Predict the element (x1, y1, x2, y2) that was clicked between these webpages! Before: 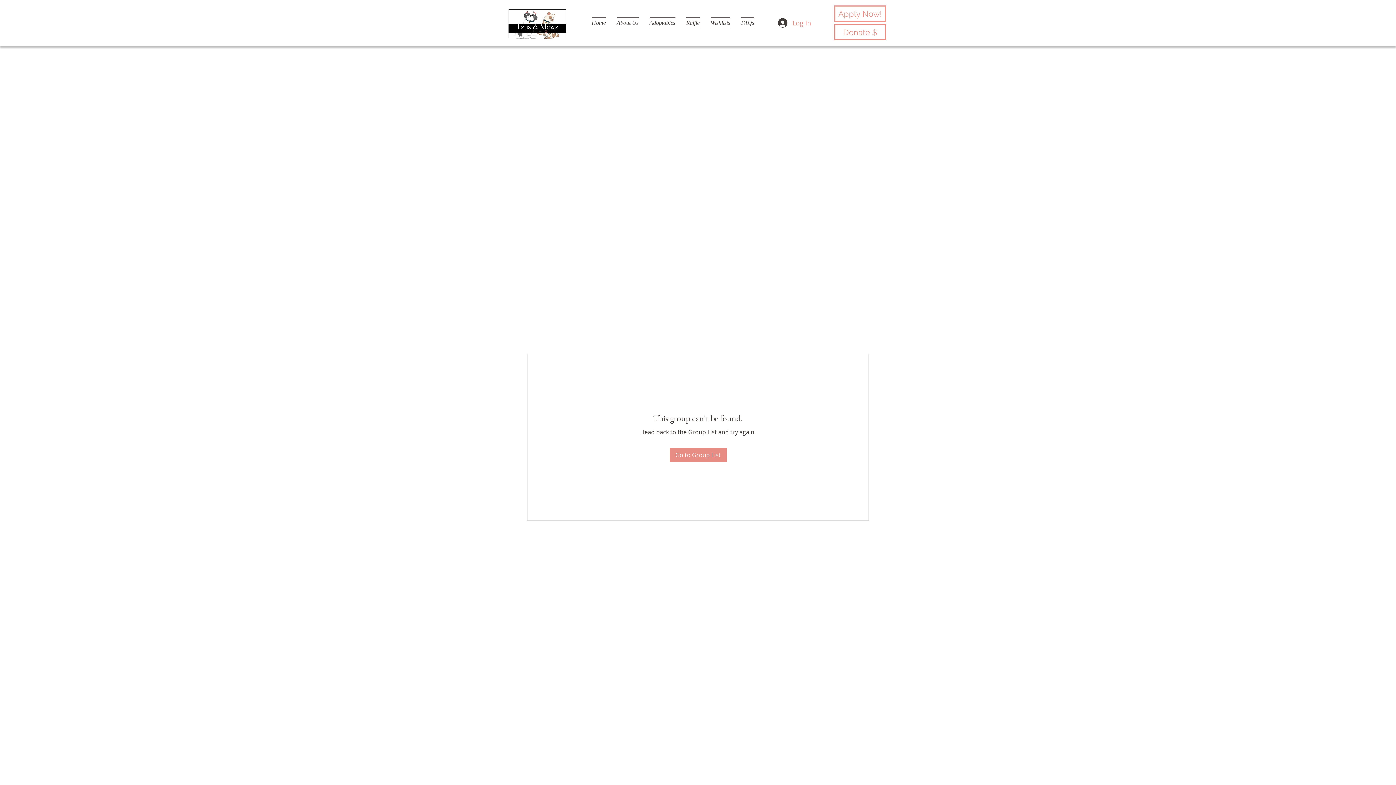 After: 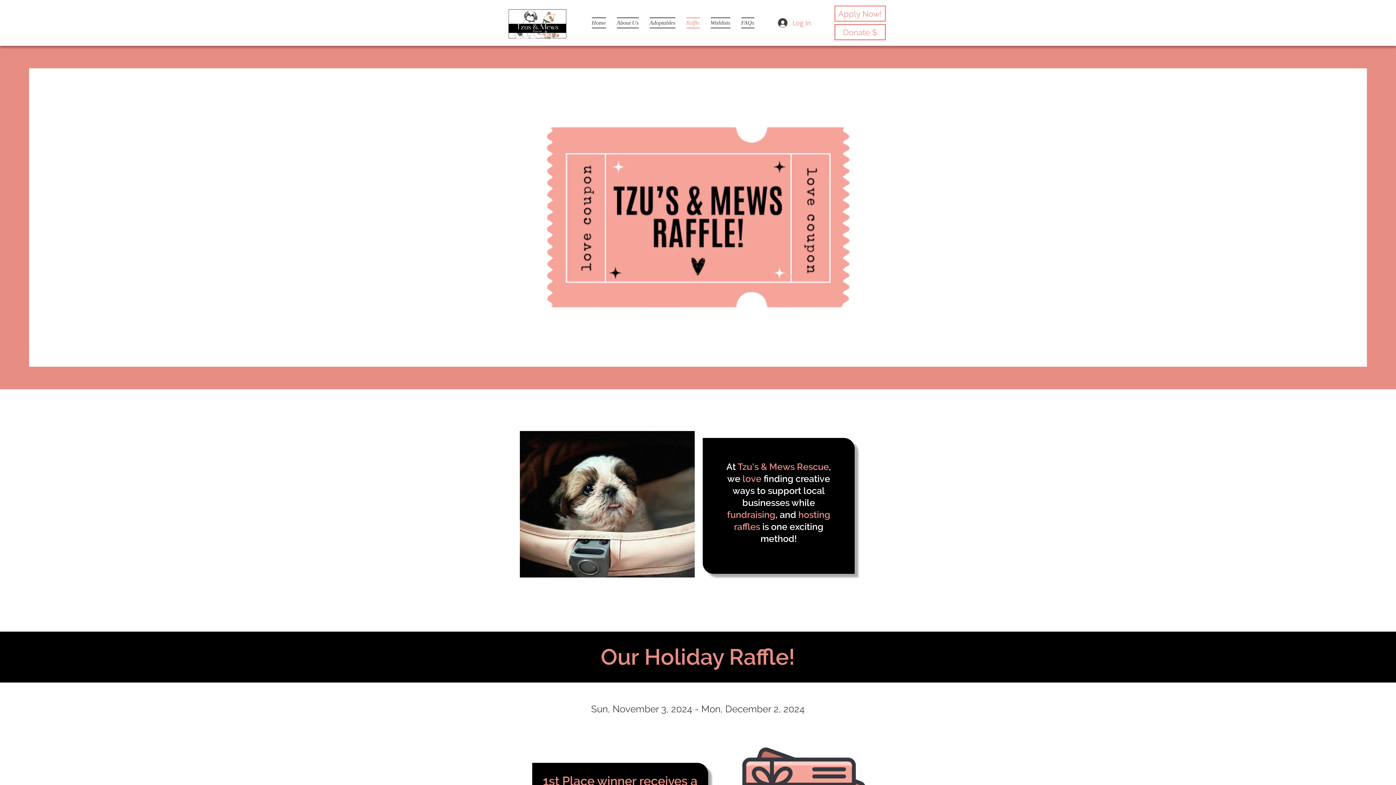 Action: label: Raffle bbox: (680, 17, 705, 28)